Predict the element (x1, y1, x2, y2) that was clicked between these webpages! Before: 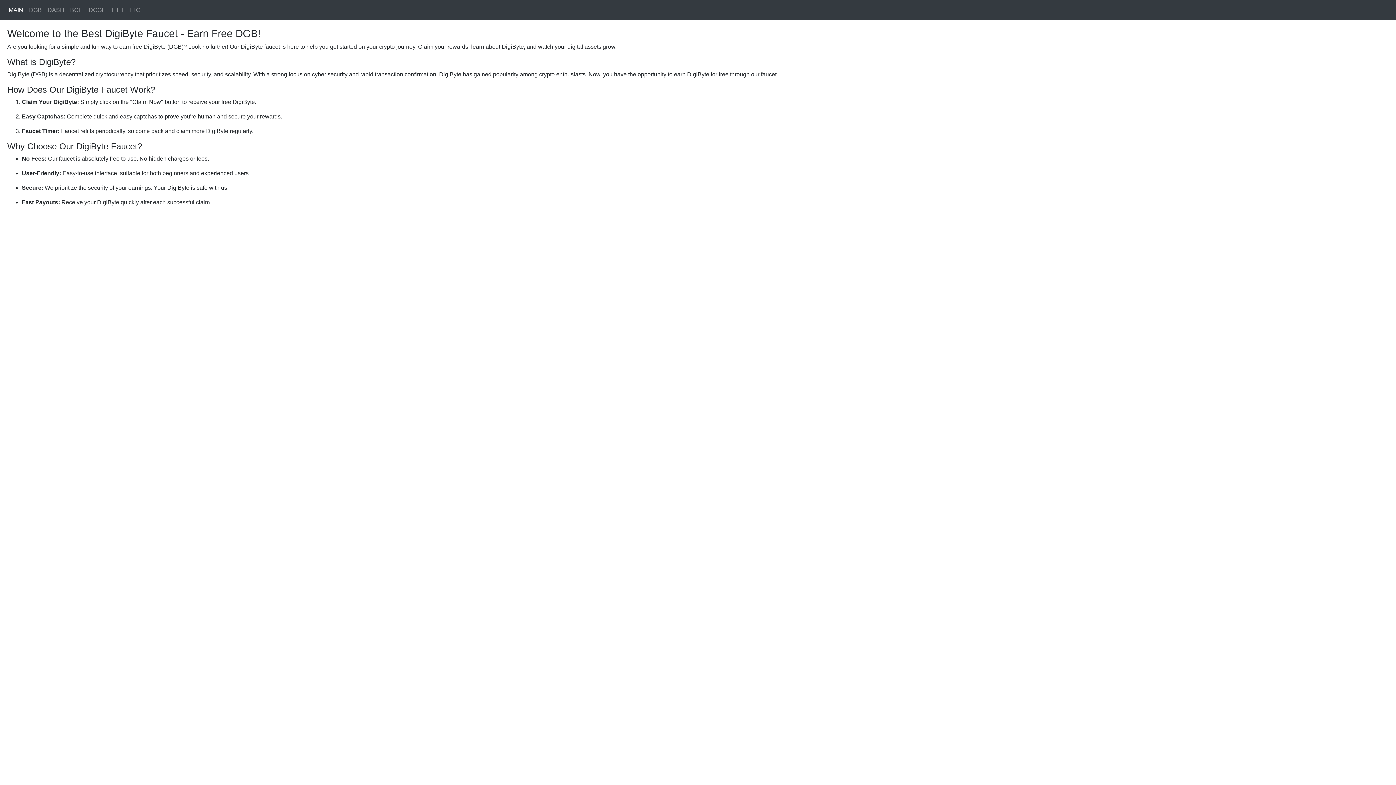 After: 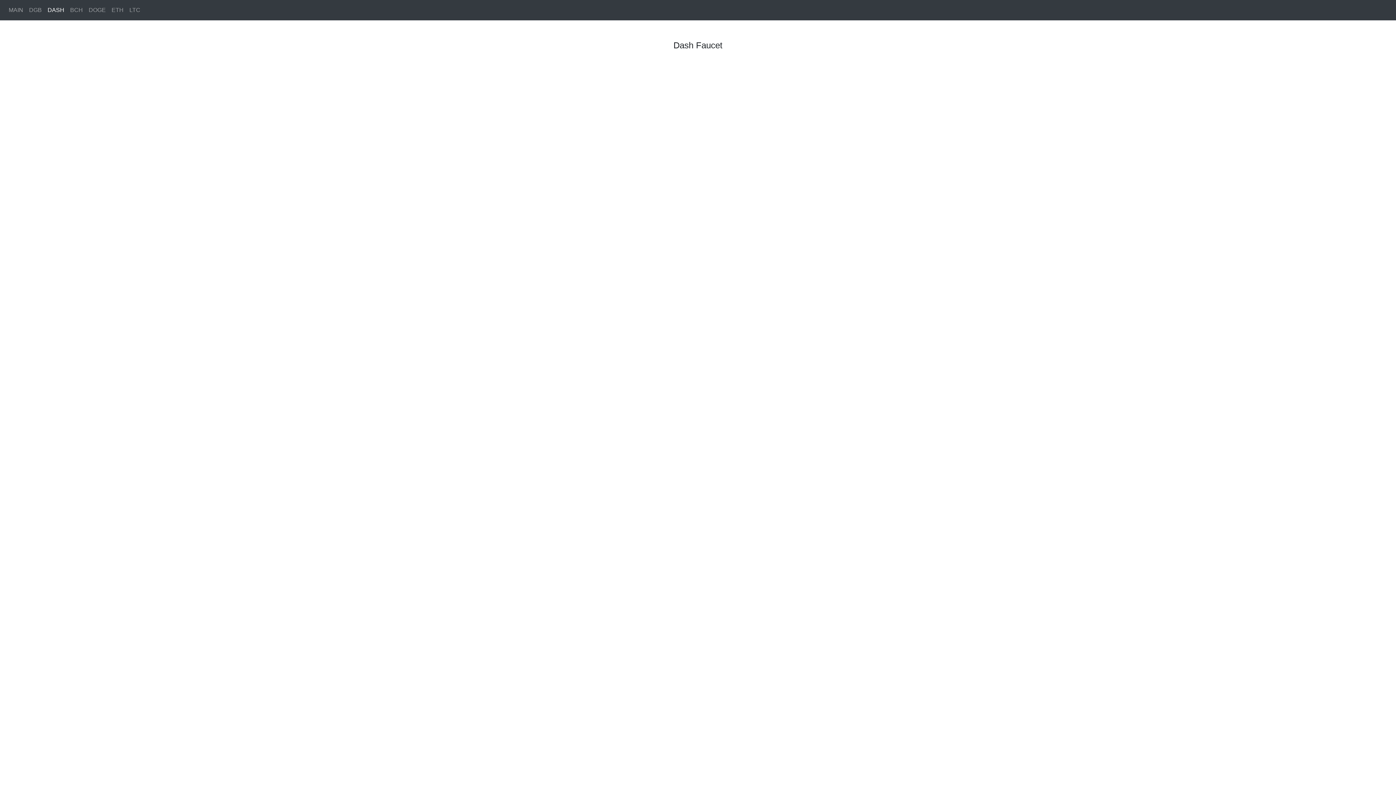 Action: label: DASH bbox: (44, 2, 67, 17)